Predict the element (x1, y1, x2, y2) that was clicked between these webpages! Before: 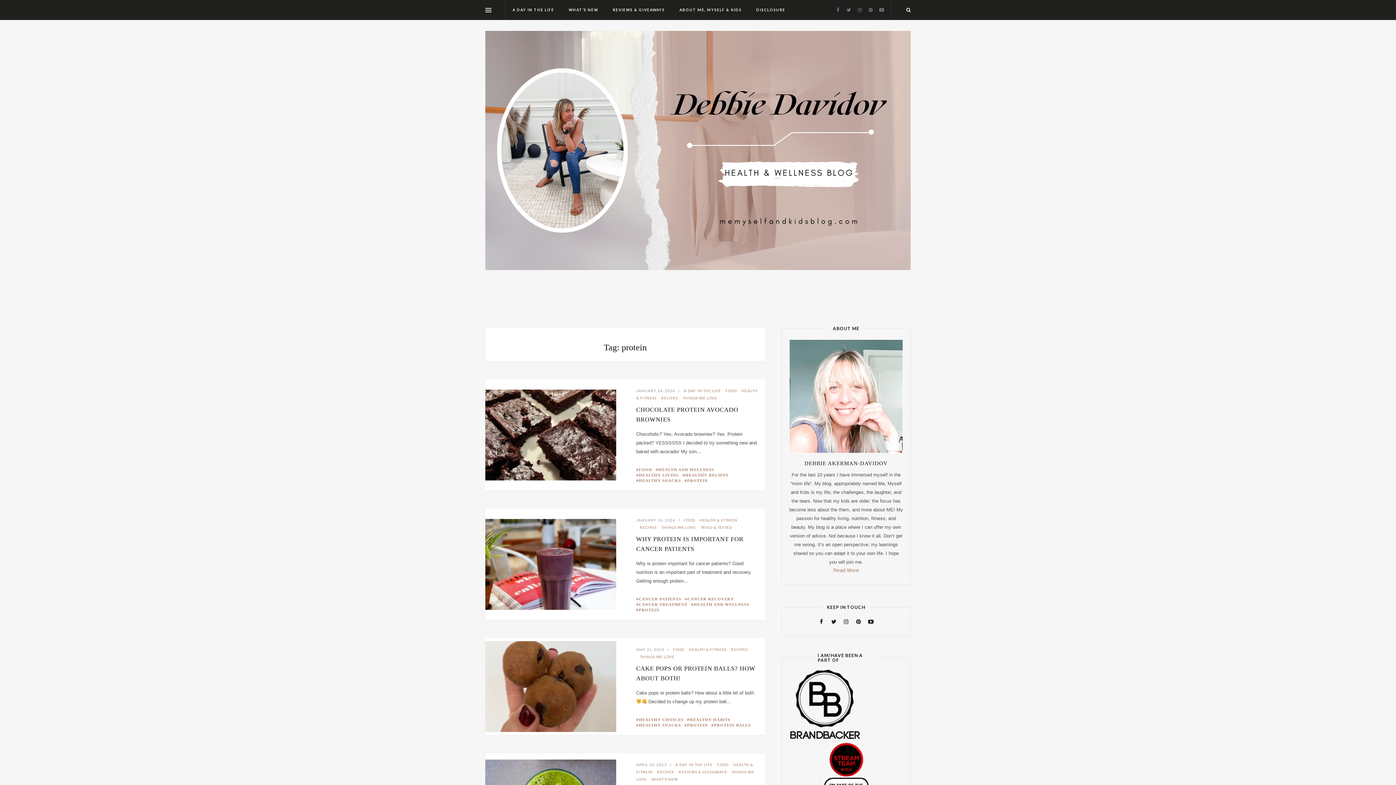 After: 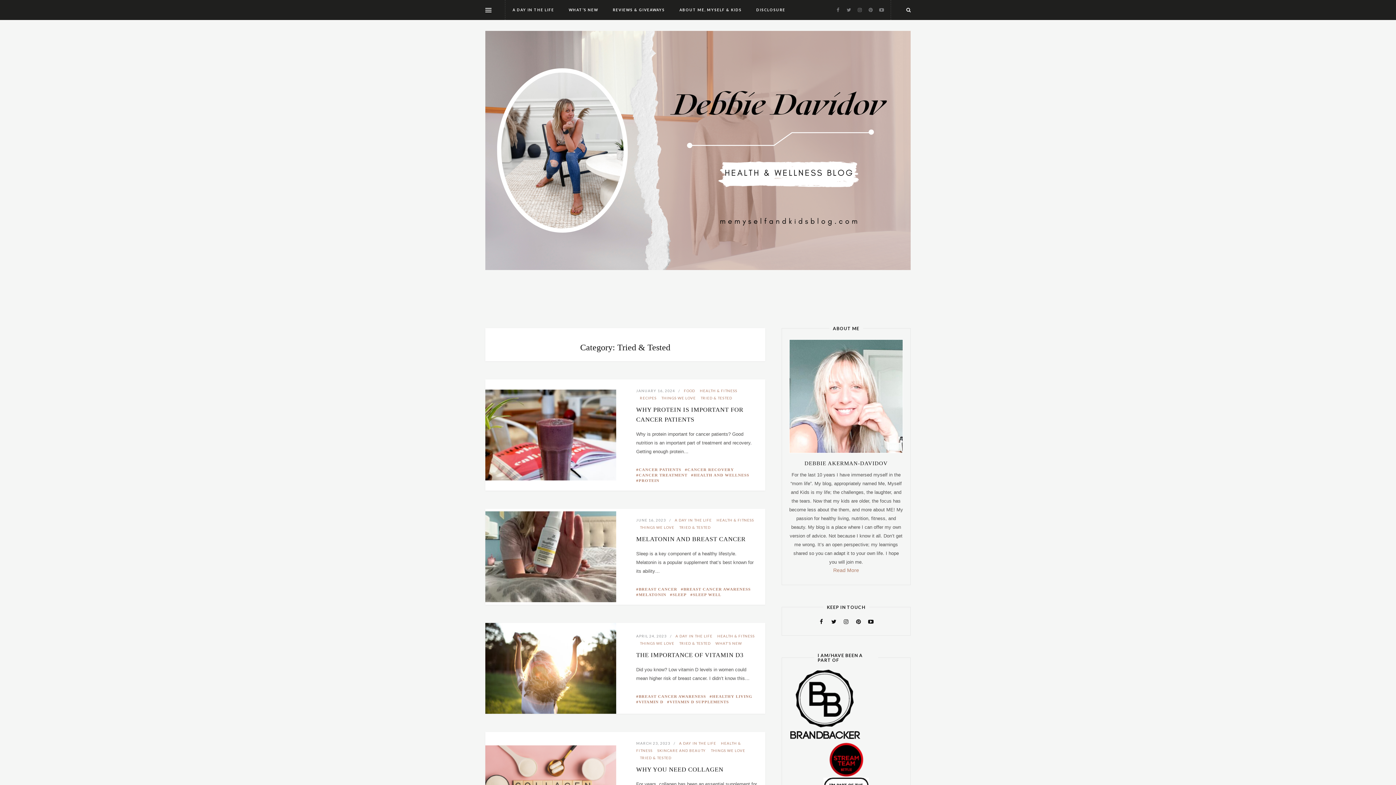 Action: label: TRIED & TESTED bbox: (697, 525, 732, 529)